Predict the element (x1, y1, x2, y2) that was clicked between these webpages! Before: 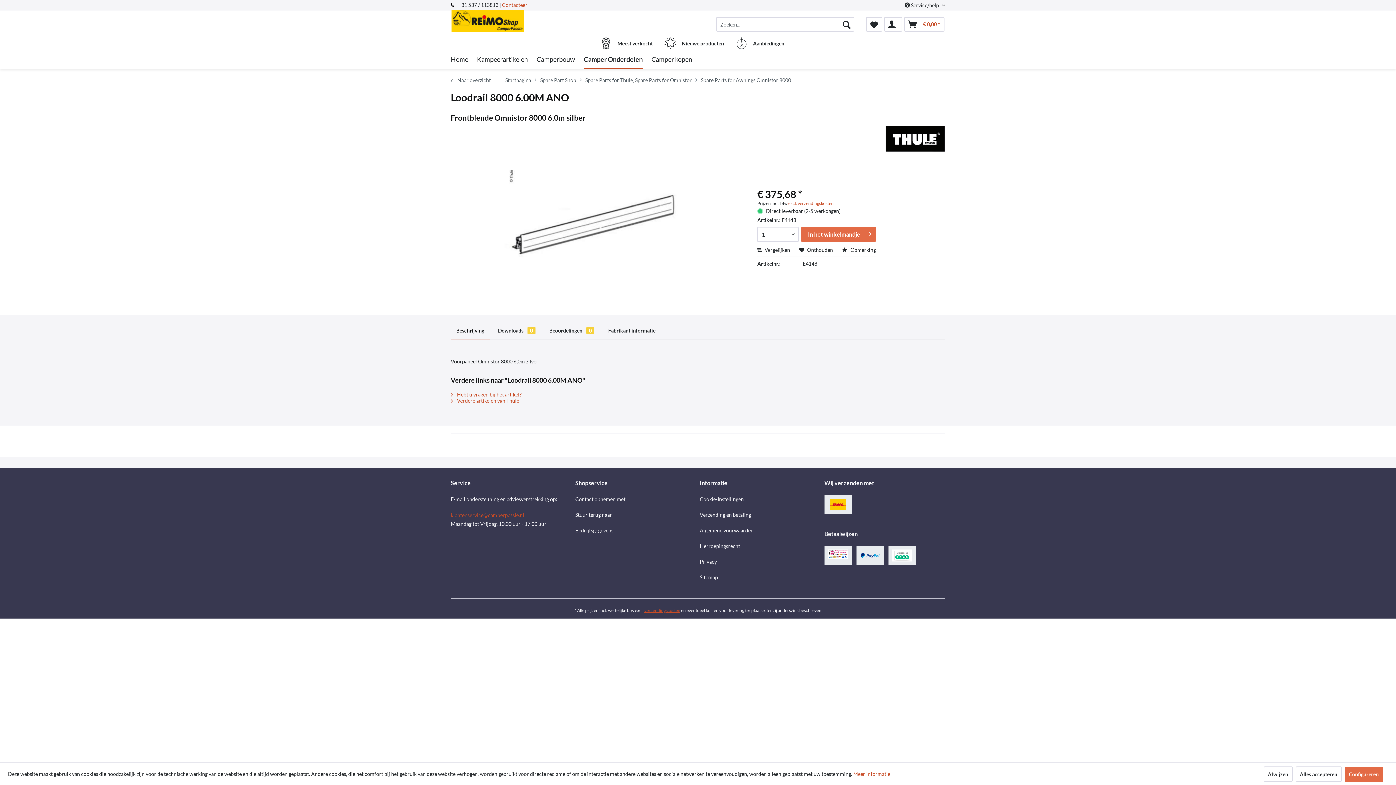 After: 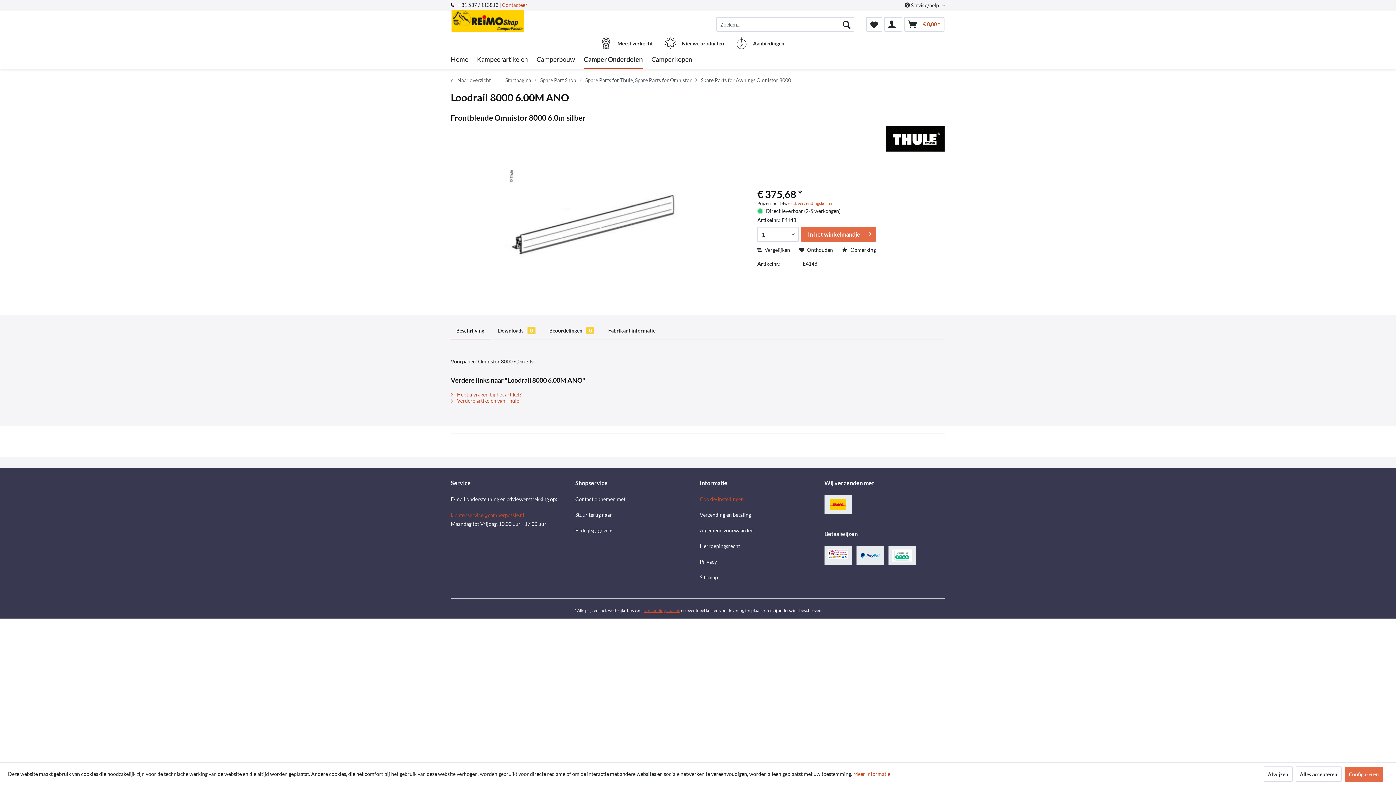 Action: bbox: (700, 491, 820, 507) label: Cookie-Instellingen